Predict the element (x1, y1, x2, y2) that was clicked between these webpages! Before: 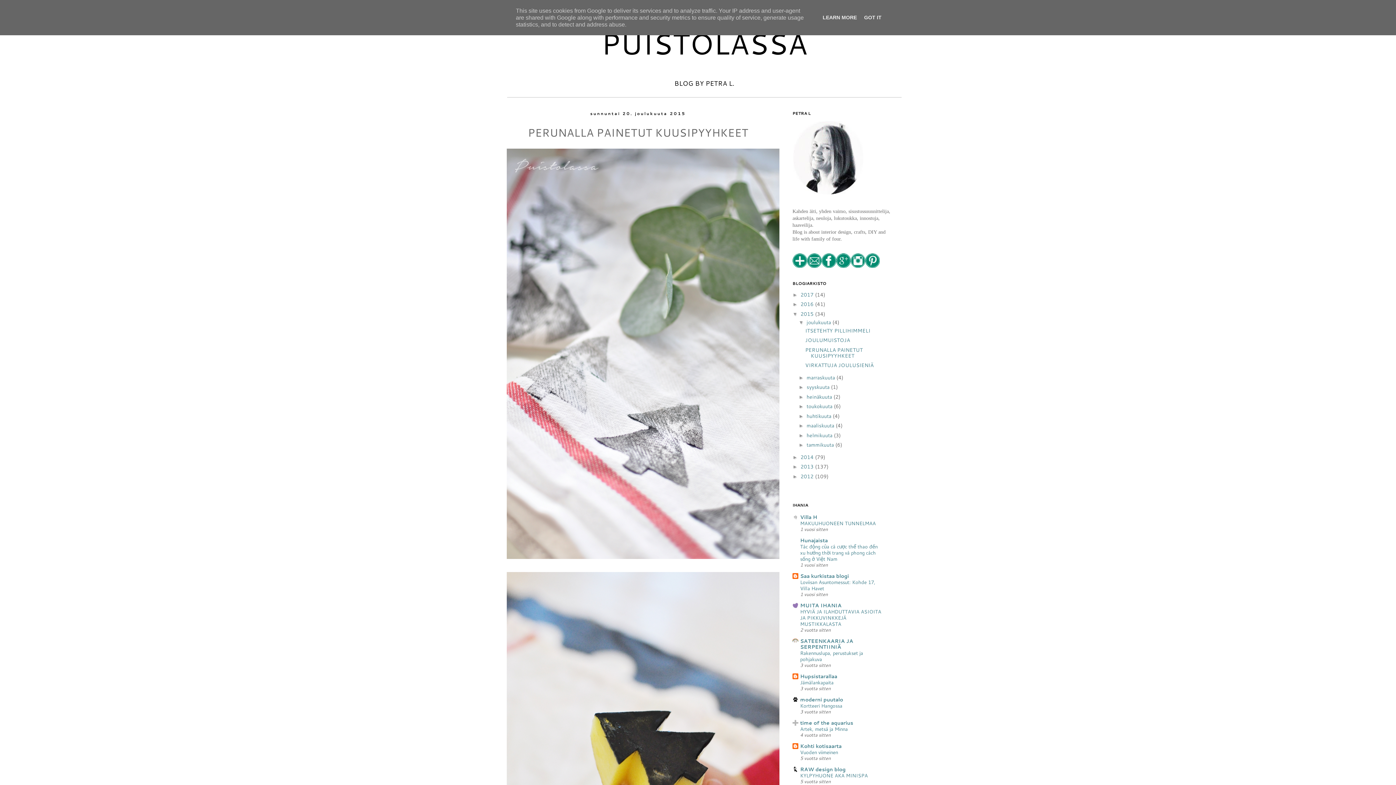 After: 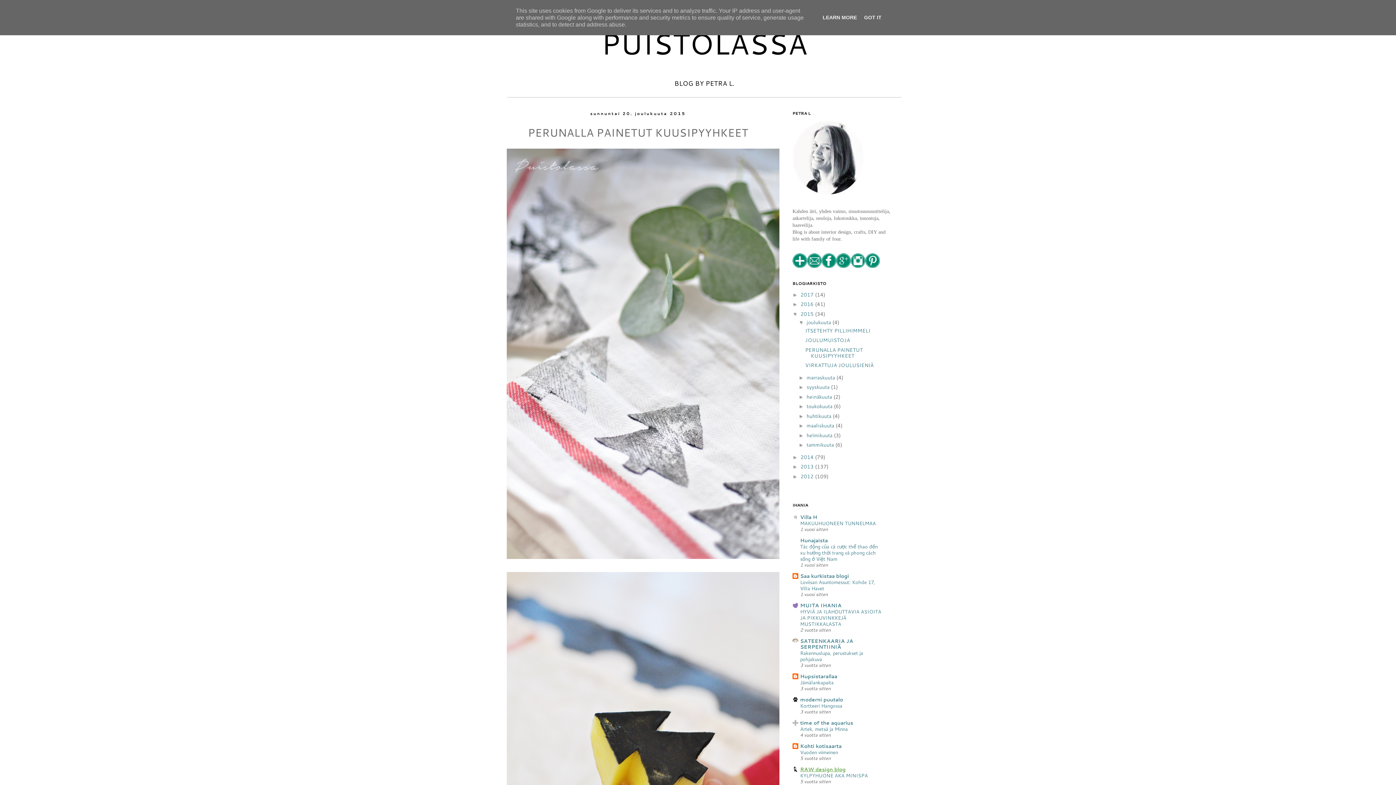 Action: label: RAW design blog bbox: (800, 766, 845, 773)